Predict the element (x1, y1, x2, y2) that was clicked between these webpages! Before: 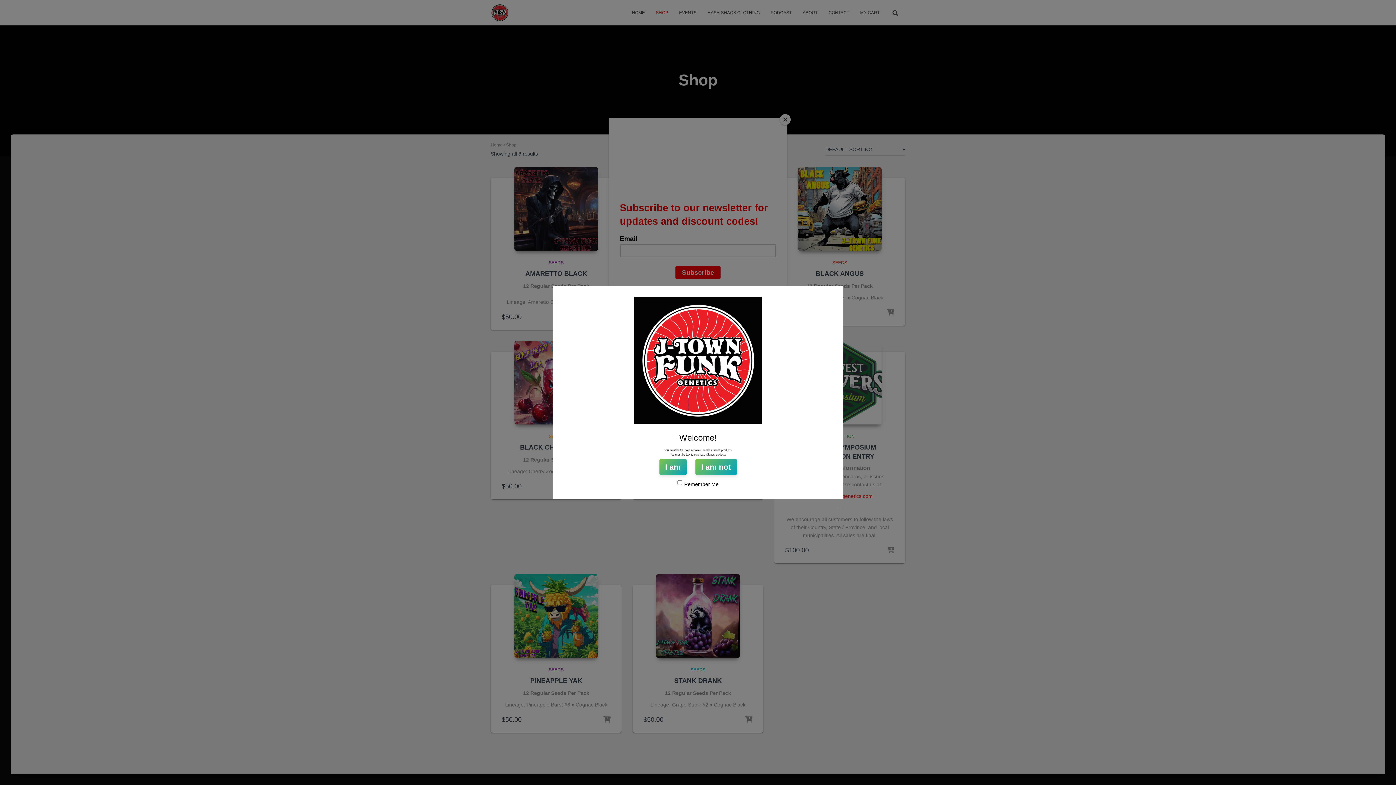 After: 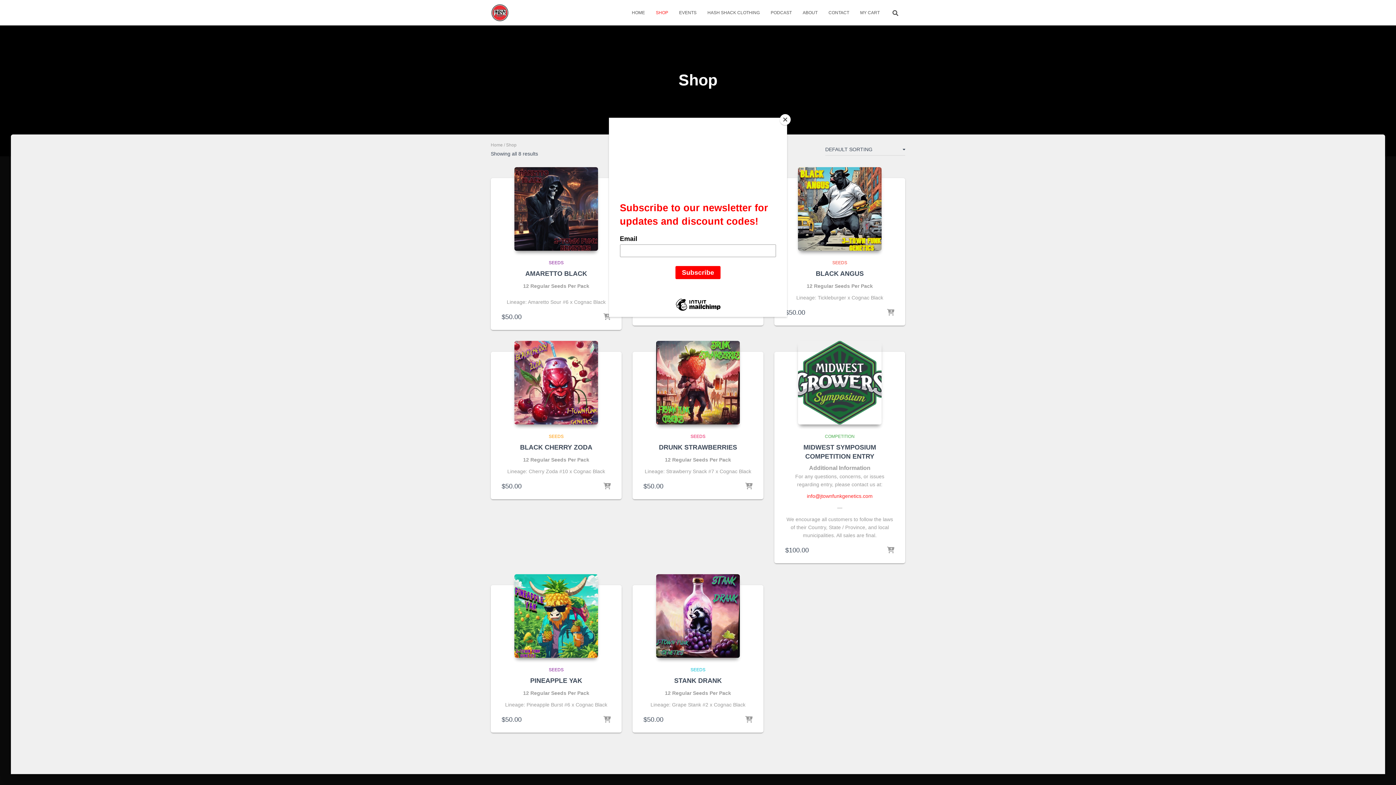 Action: label: I am bbox: (659, 459, 686, 475)